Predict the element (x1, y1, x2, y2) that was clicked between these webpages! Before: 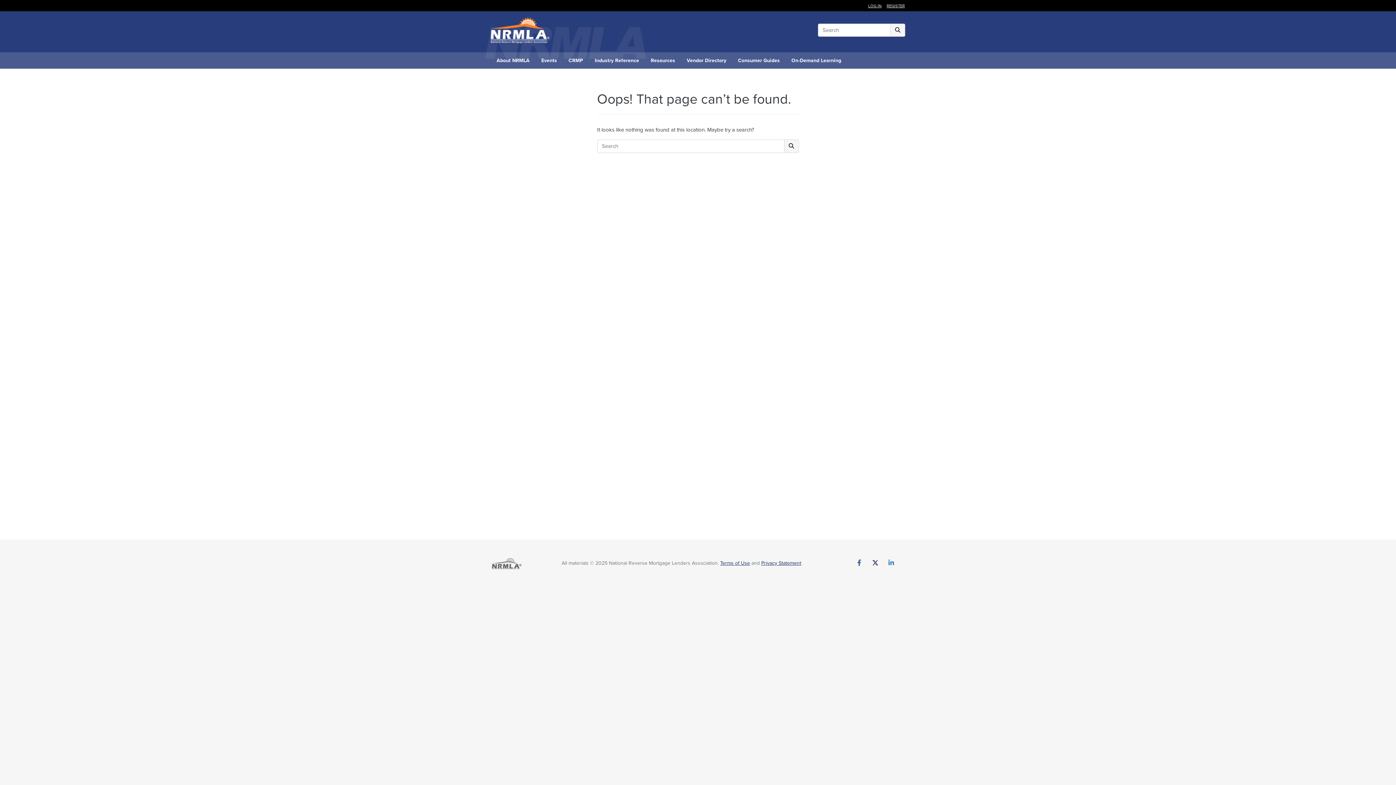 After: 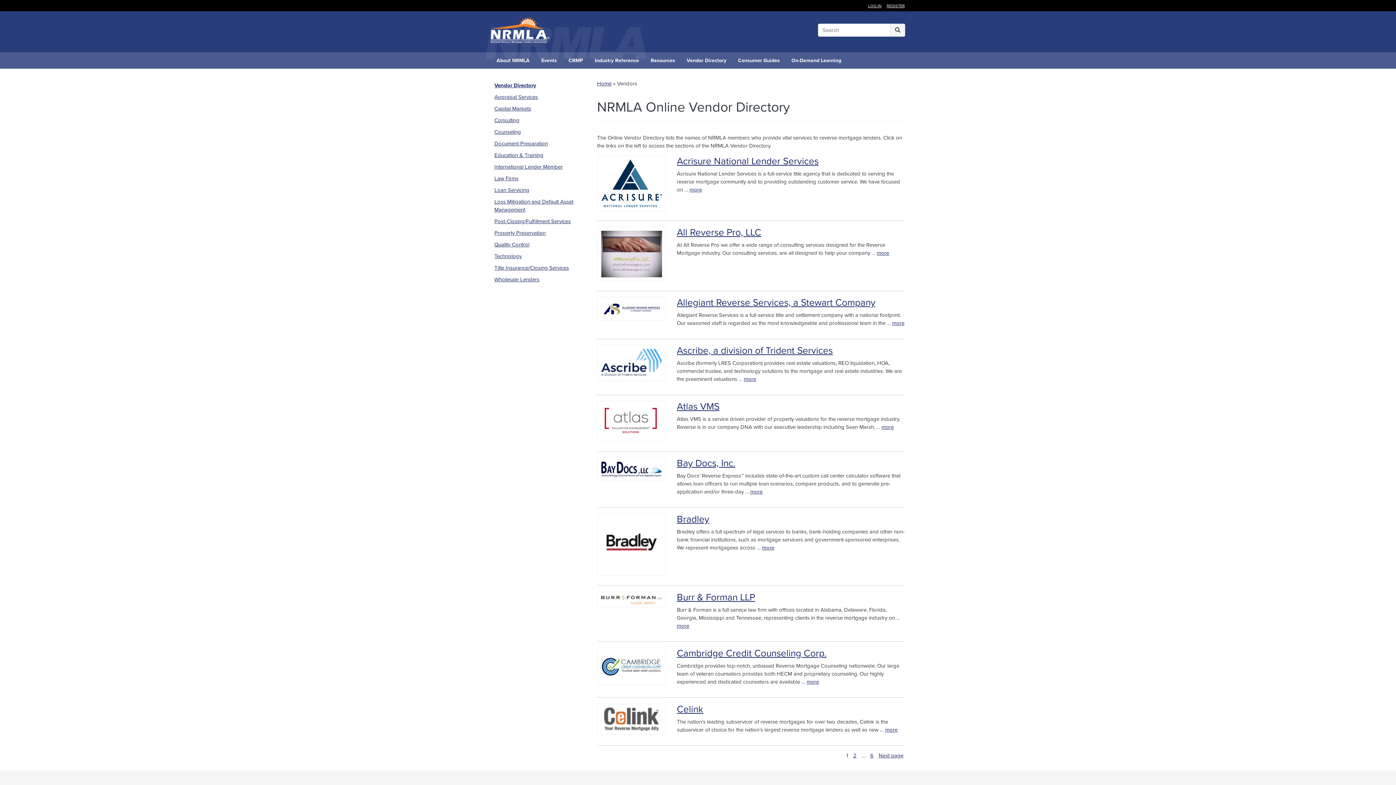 Action: label: Vendor Directory bbox: (681, 52, 732, 68)